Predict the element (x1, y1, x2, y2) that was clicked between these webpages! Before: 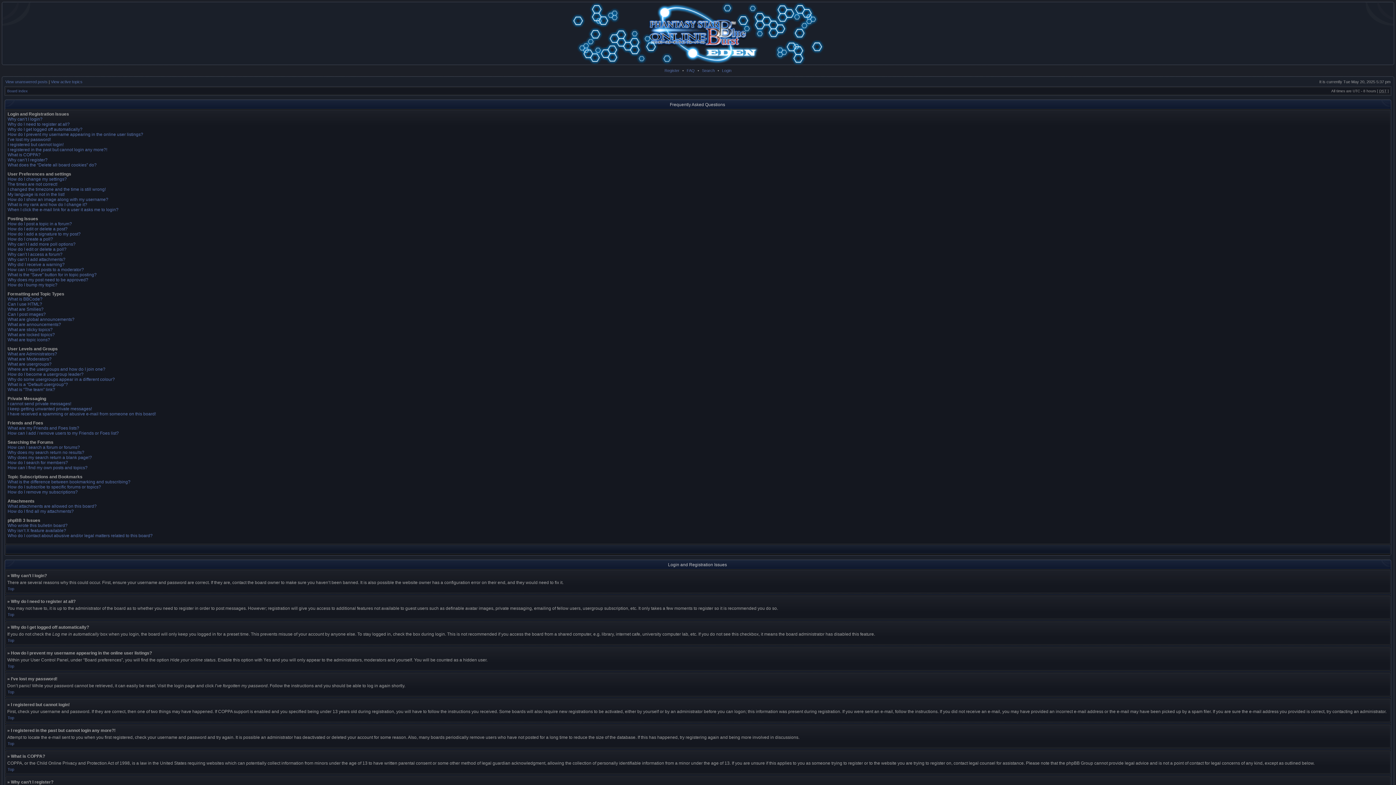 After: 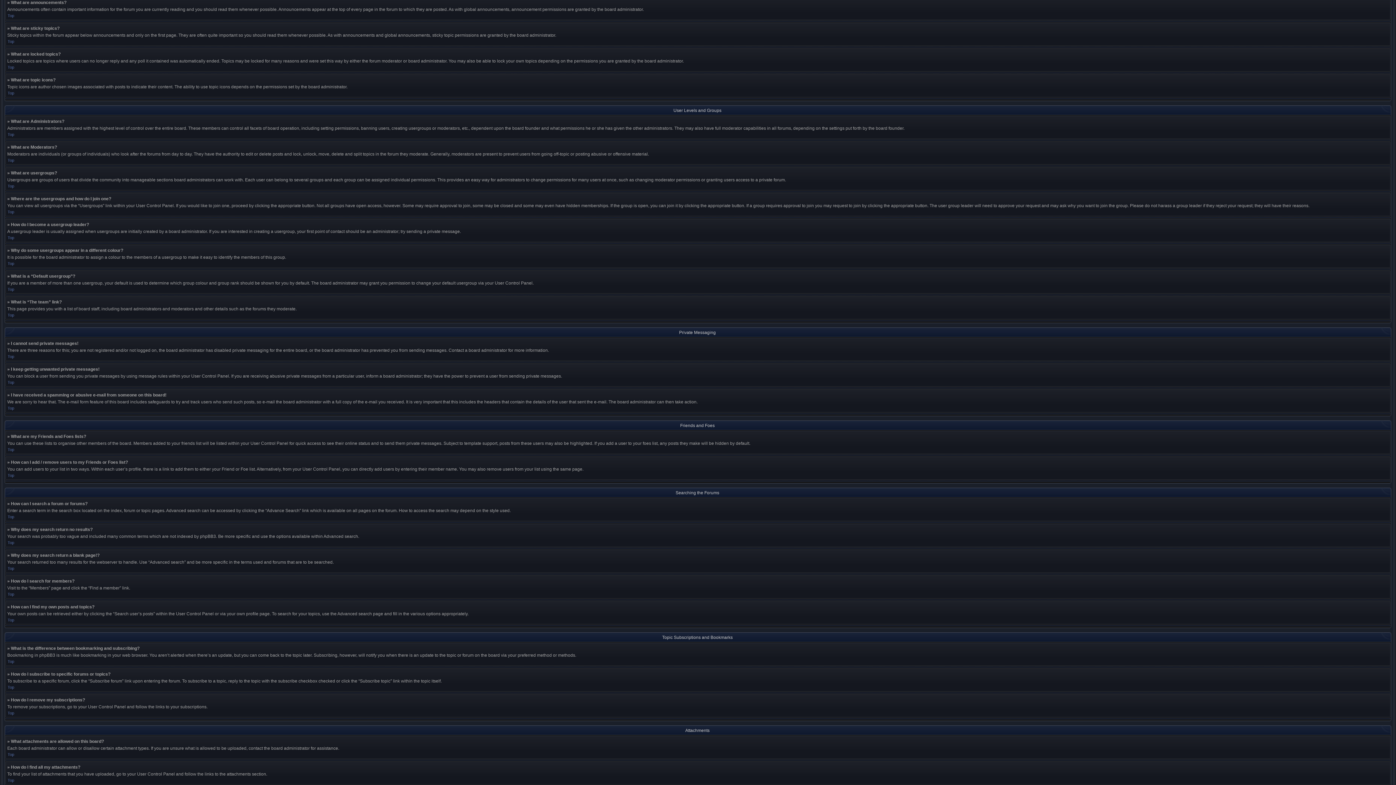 Action: bbox: (7, 322, 61, 327) label: What are announcements?